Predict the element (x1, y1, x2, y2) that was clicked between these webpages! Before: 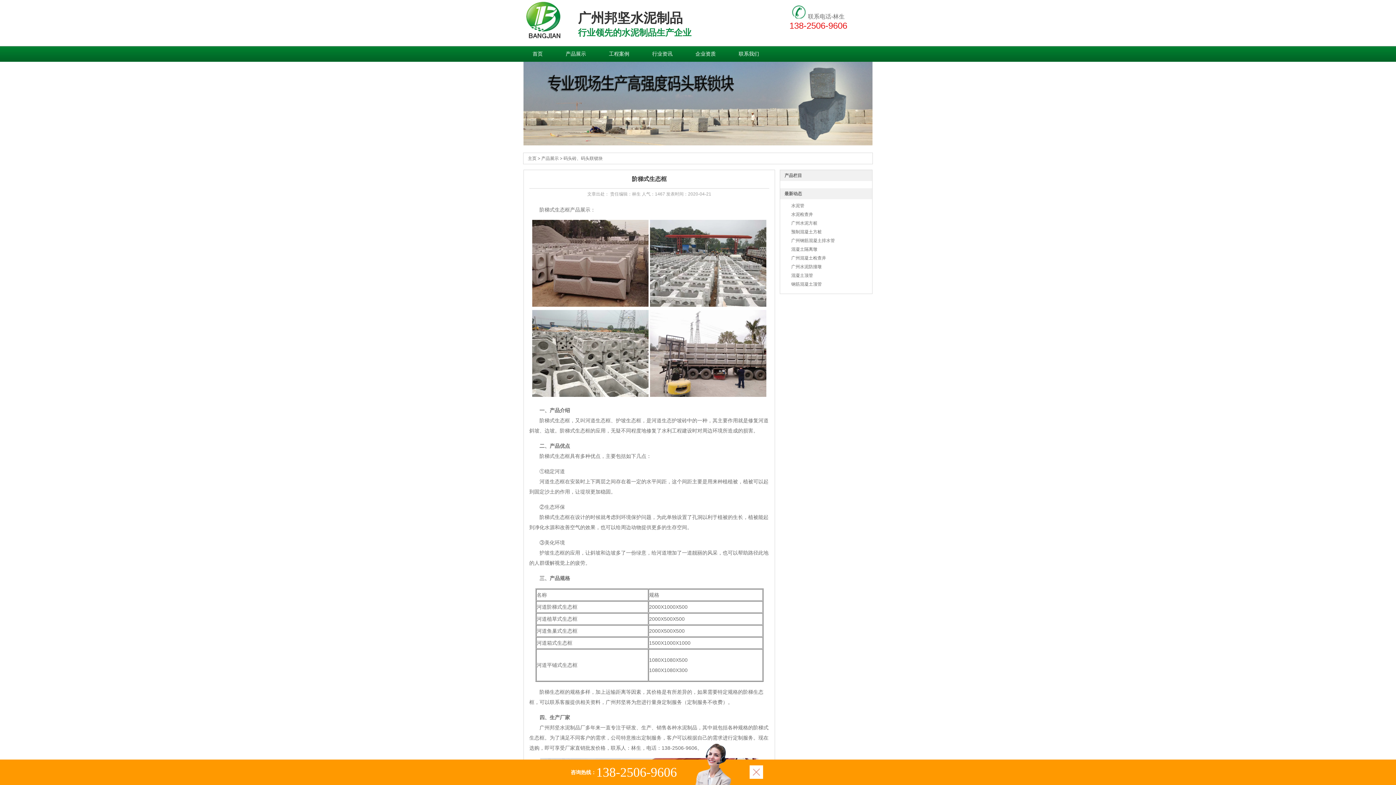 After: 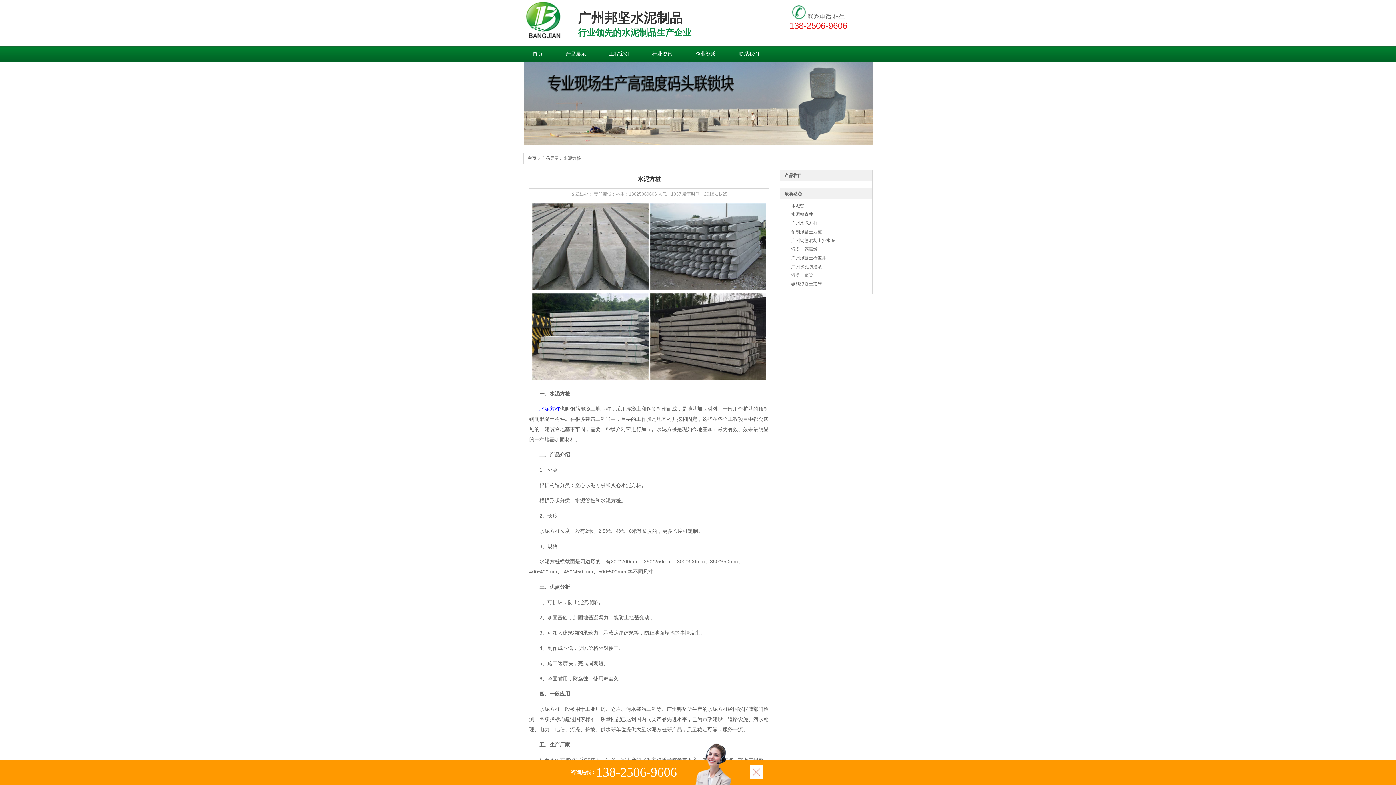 Action: label: 广州水泥方桩 bbox: (791, 220, 817, 225)